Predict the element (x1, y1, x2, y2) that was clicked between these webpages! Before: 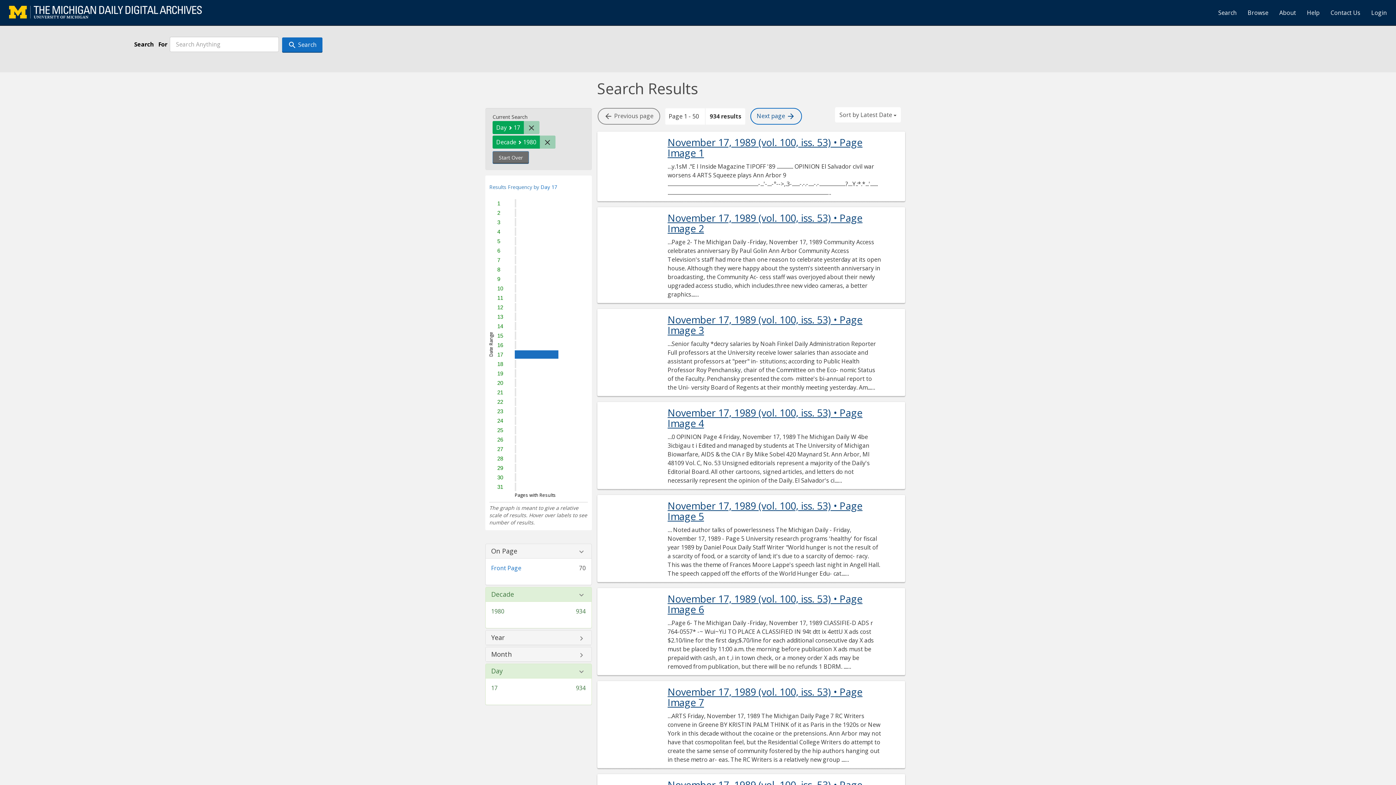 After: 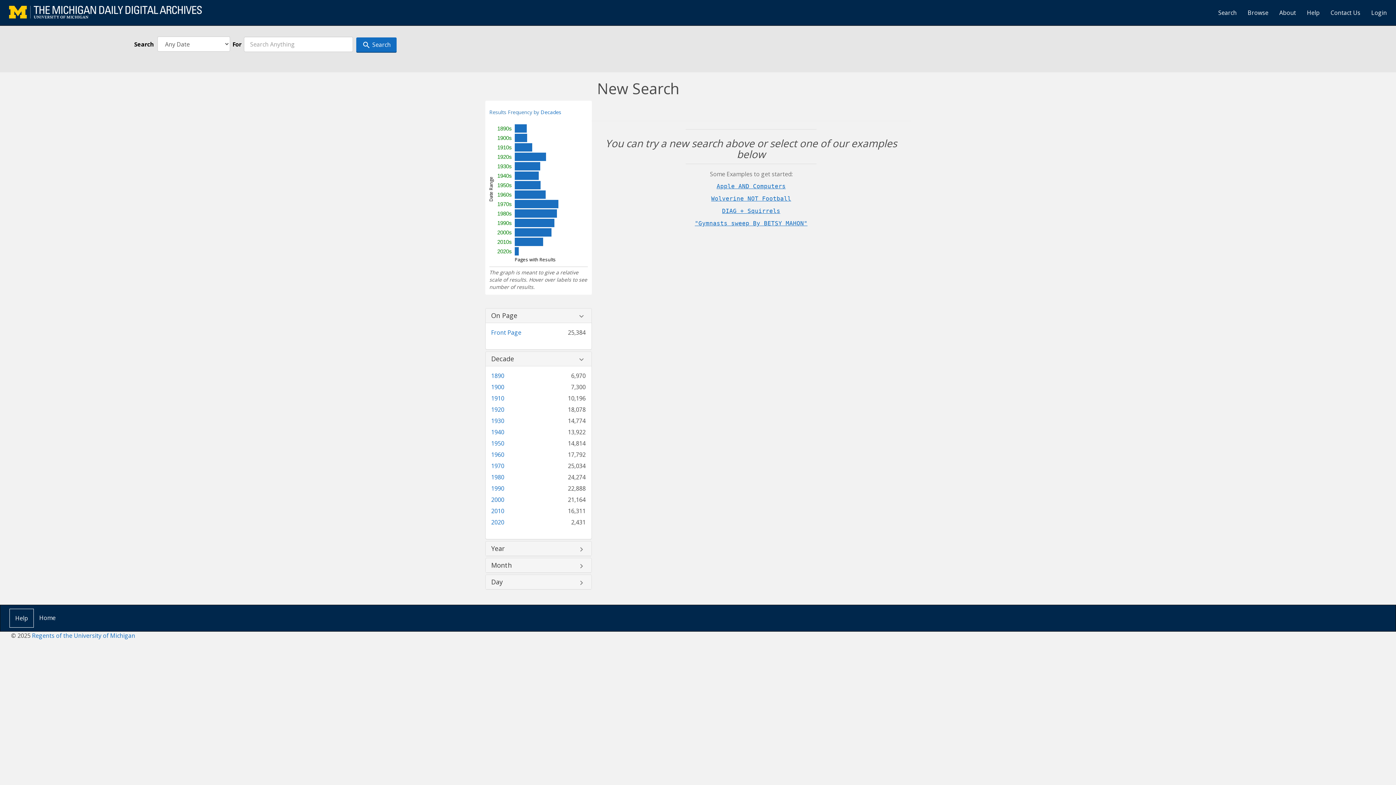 Action: label: Search bbox: (1213, 3, 1242, 21)